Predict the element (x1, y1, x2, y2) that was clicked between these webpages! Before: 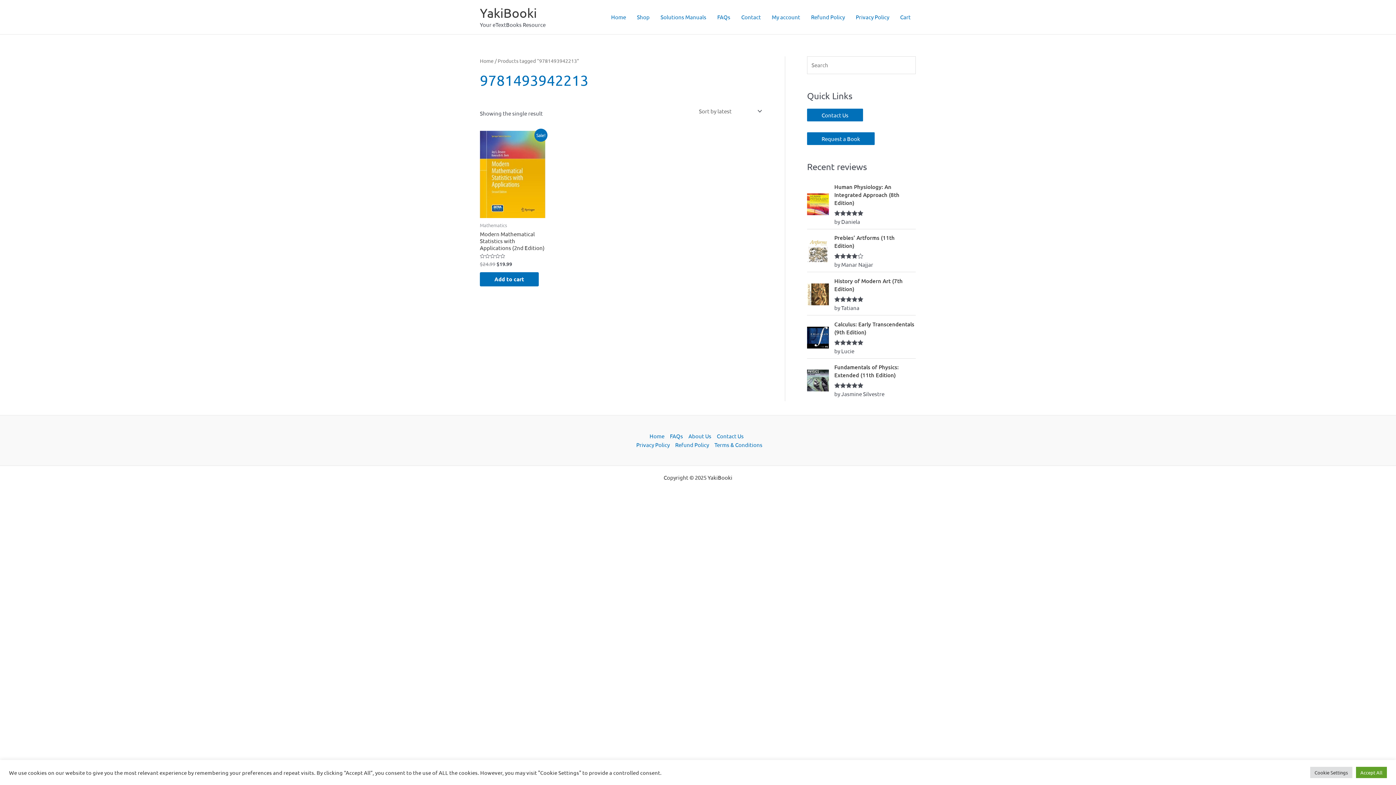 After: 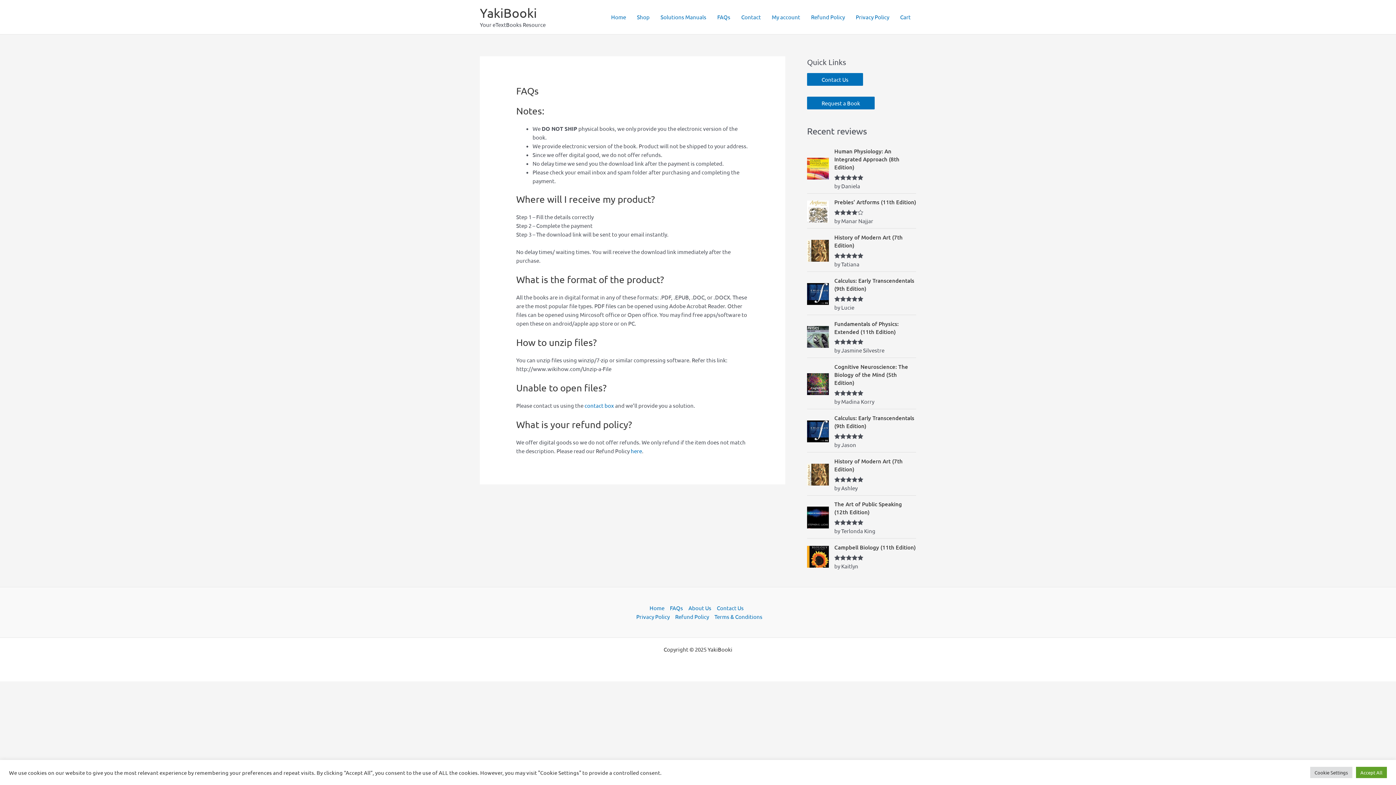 Action: label: FAQs bbox: (667, 431, 685, 440)